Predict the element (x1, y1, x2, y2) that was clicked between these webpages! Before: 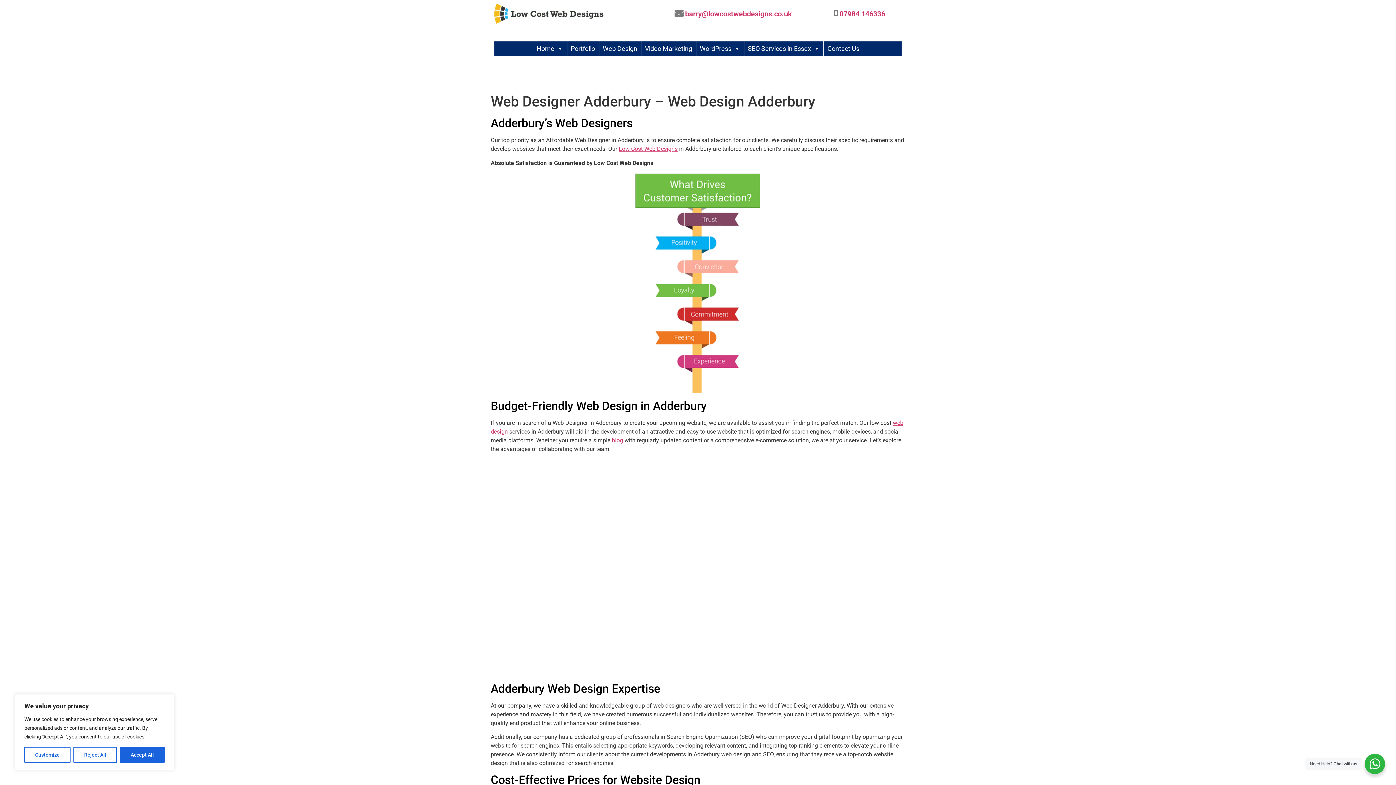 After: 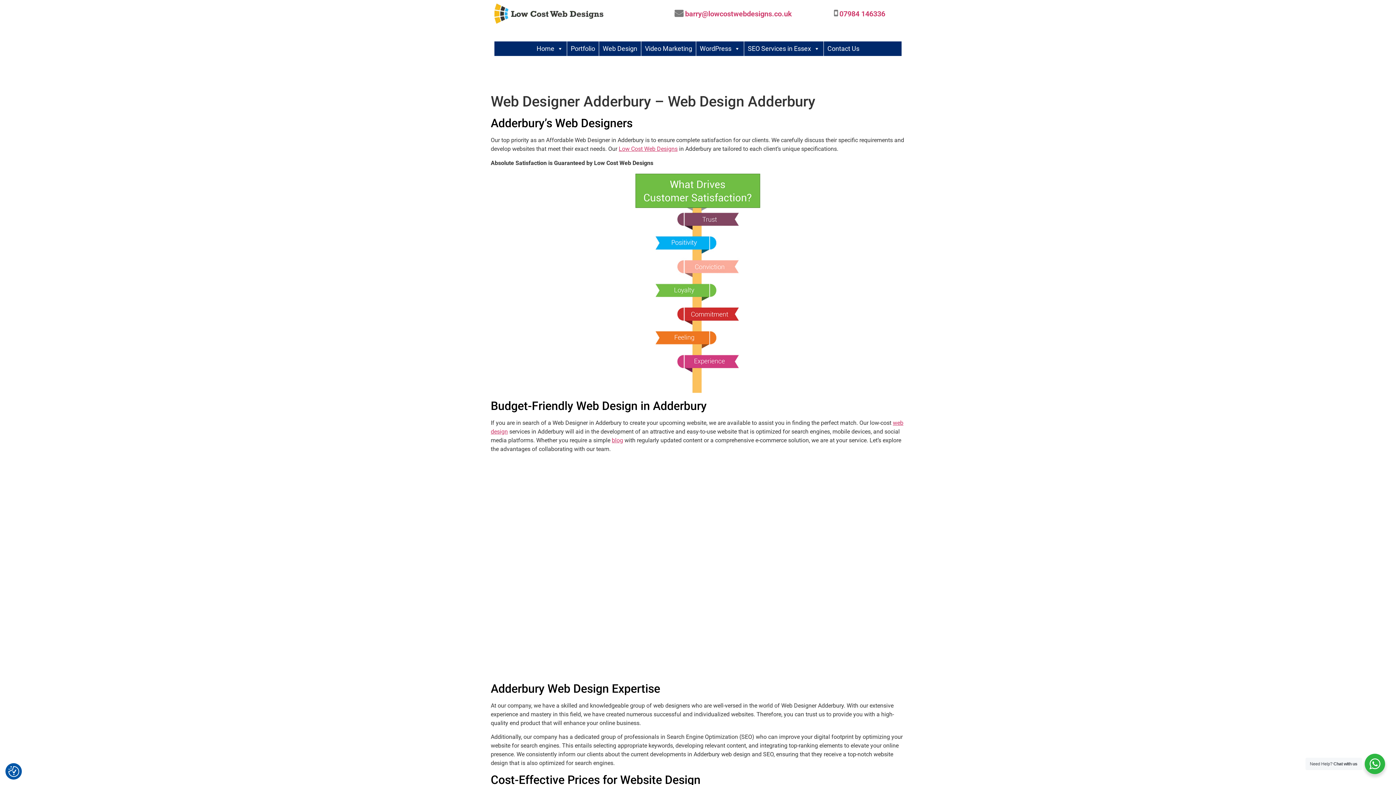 Action: label: Reject All bbox: (73, 747, 117, 763)